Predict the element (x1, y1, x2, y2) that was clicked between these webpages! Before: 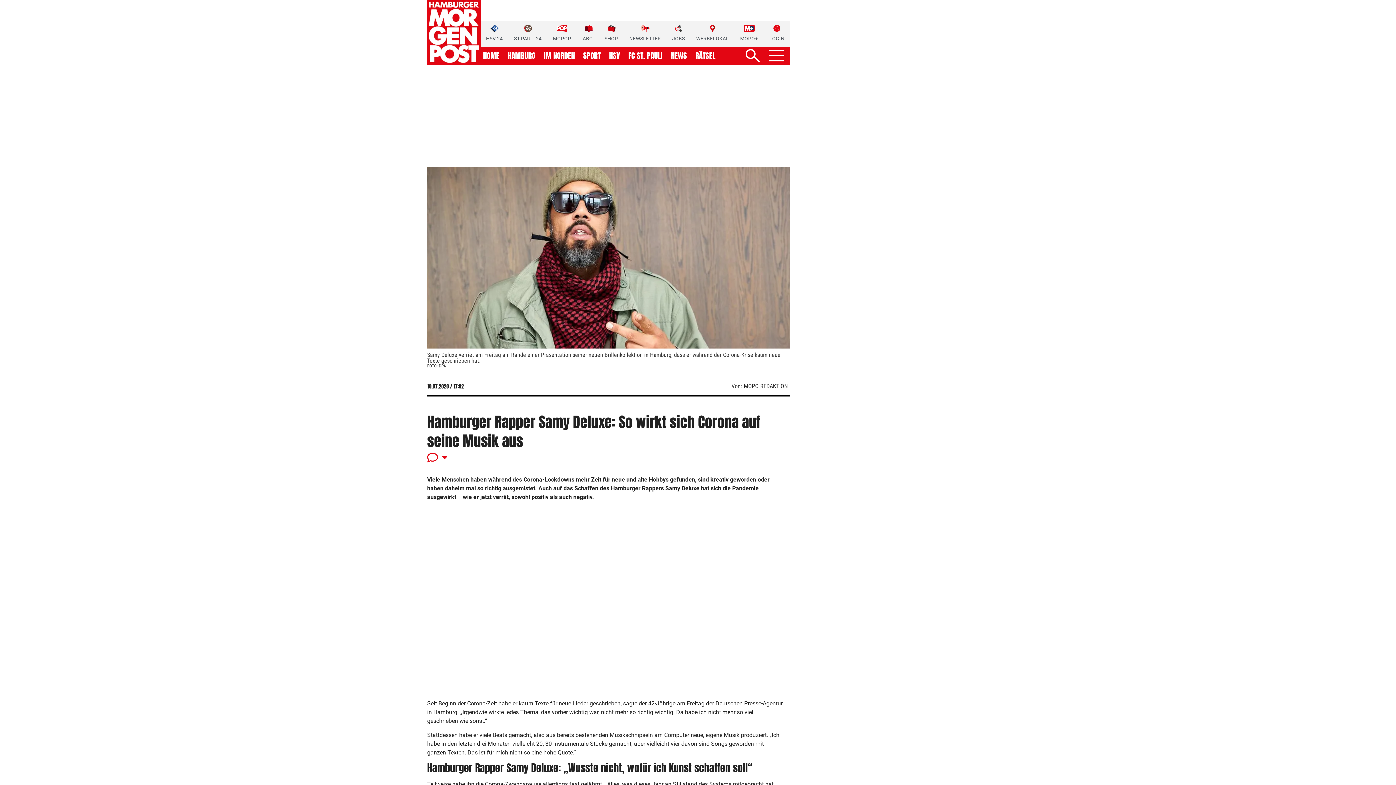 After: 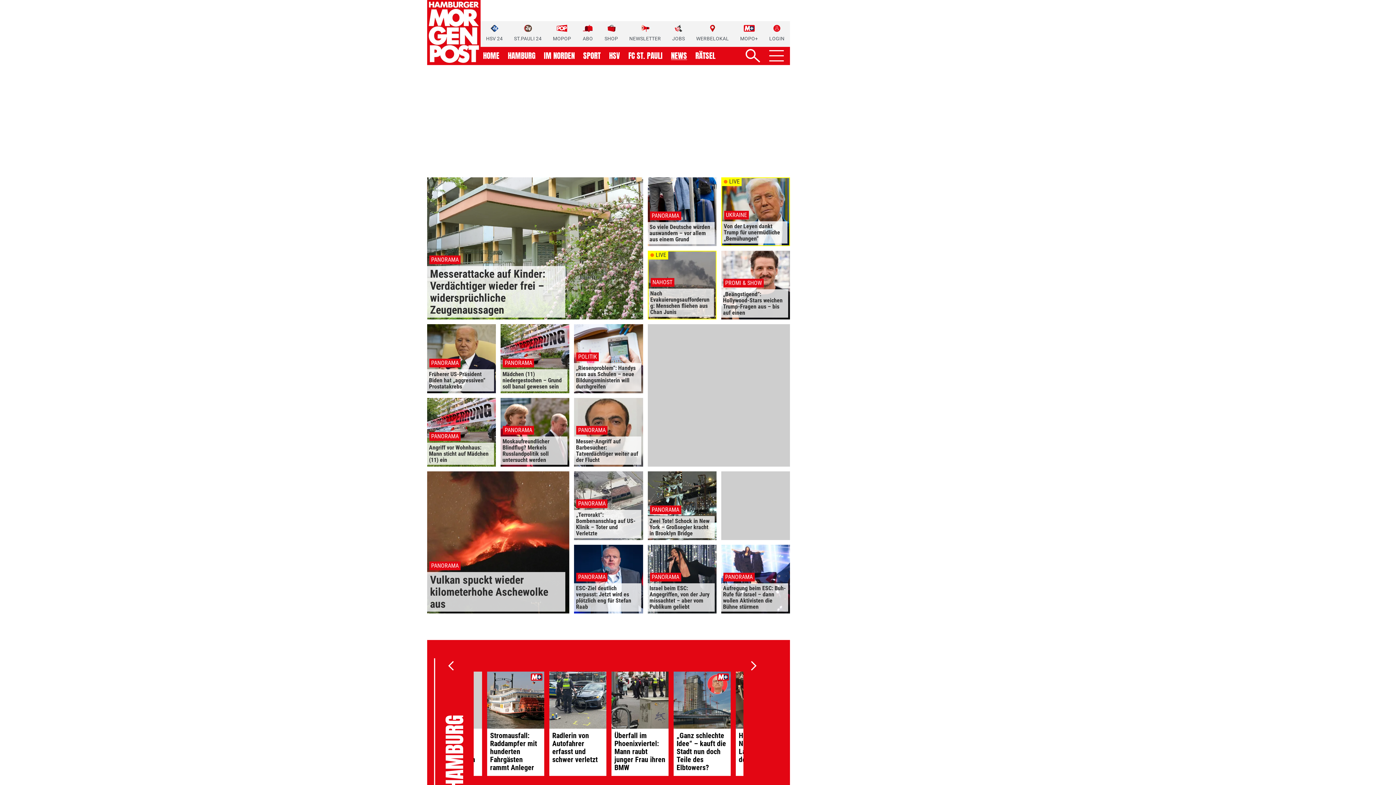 Action: label: NEWS bbox: (671, 52, 687, 59)